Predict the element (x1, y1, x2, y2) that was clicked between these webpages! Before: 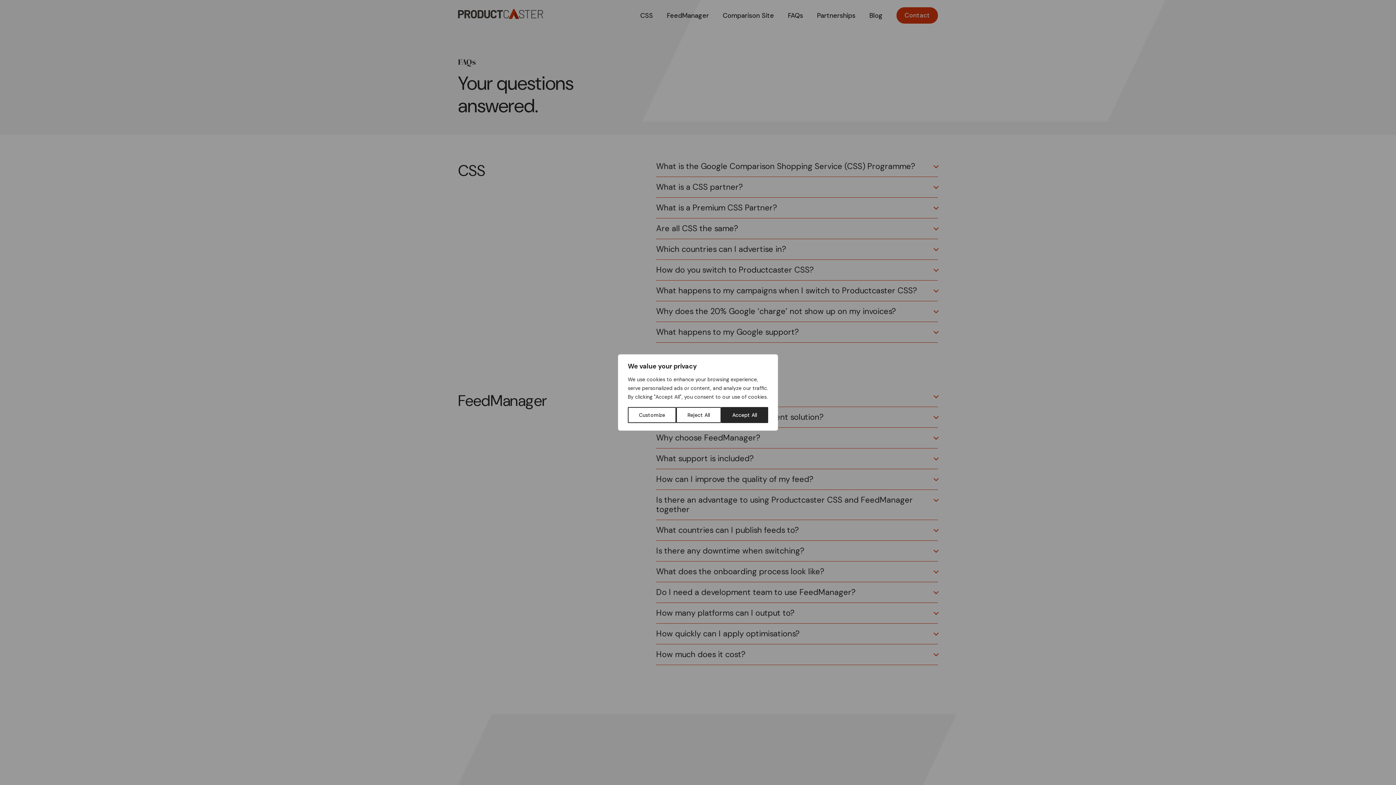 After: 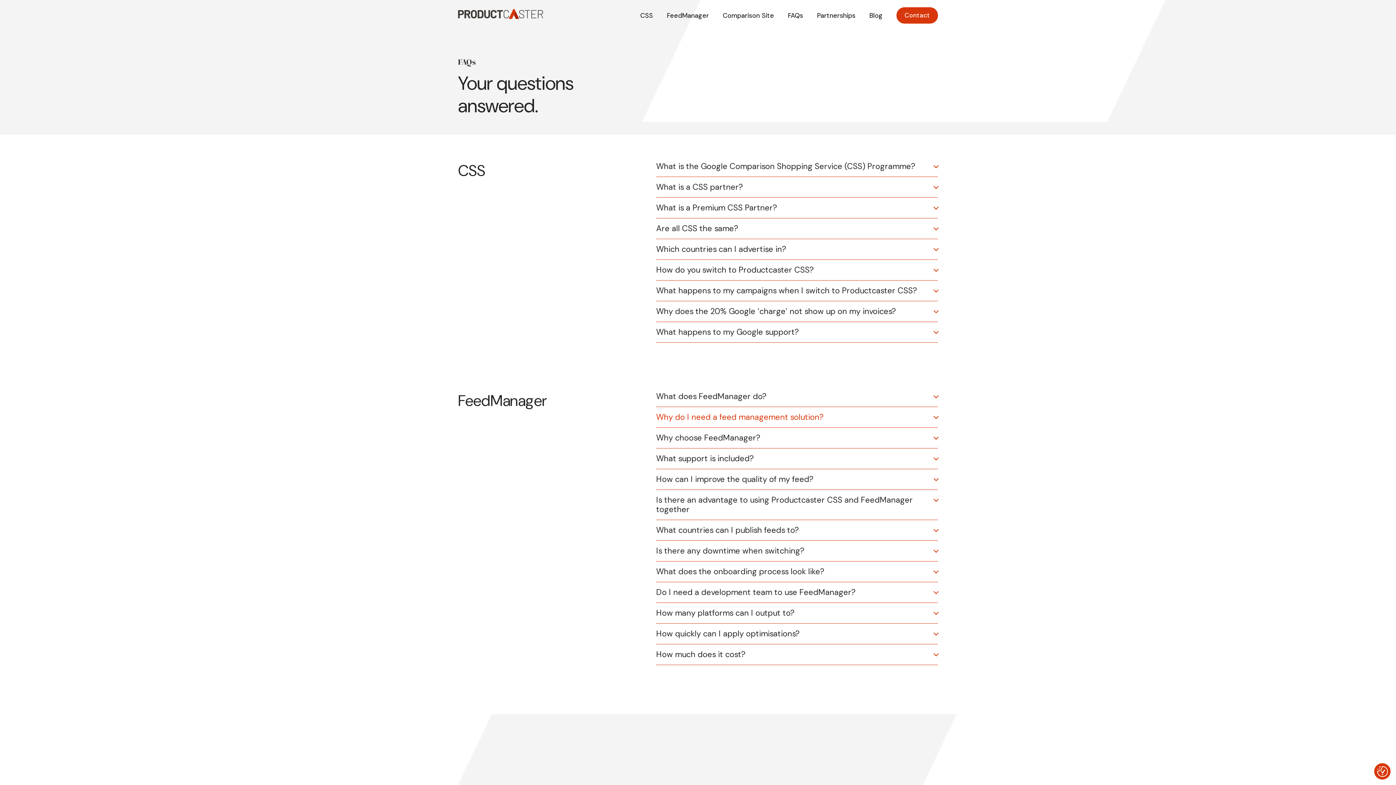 Action: label: Reject All bbox: (676, 407, 721, 423)